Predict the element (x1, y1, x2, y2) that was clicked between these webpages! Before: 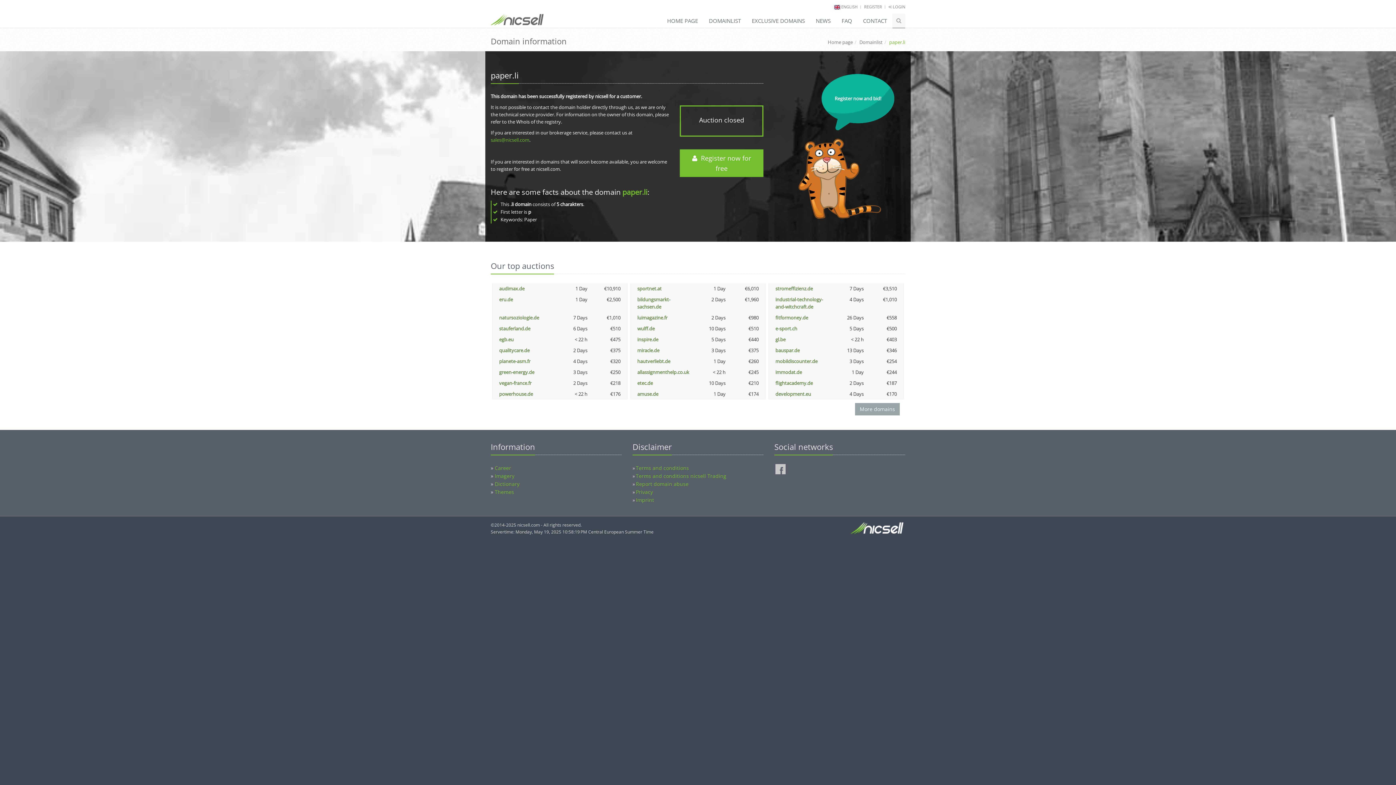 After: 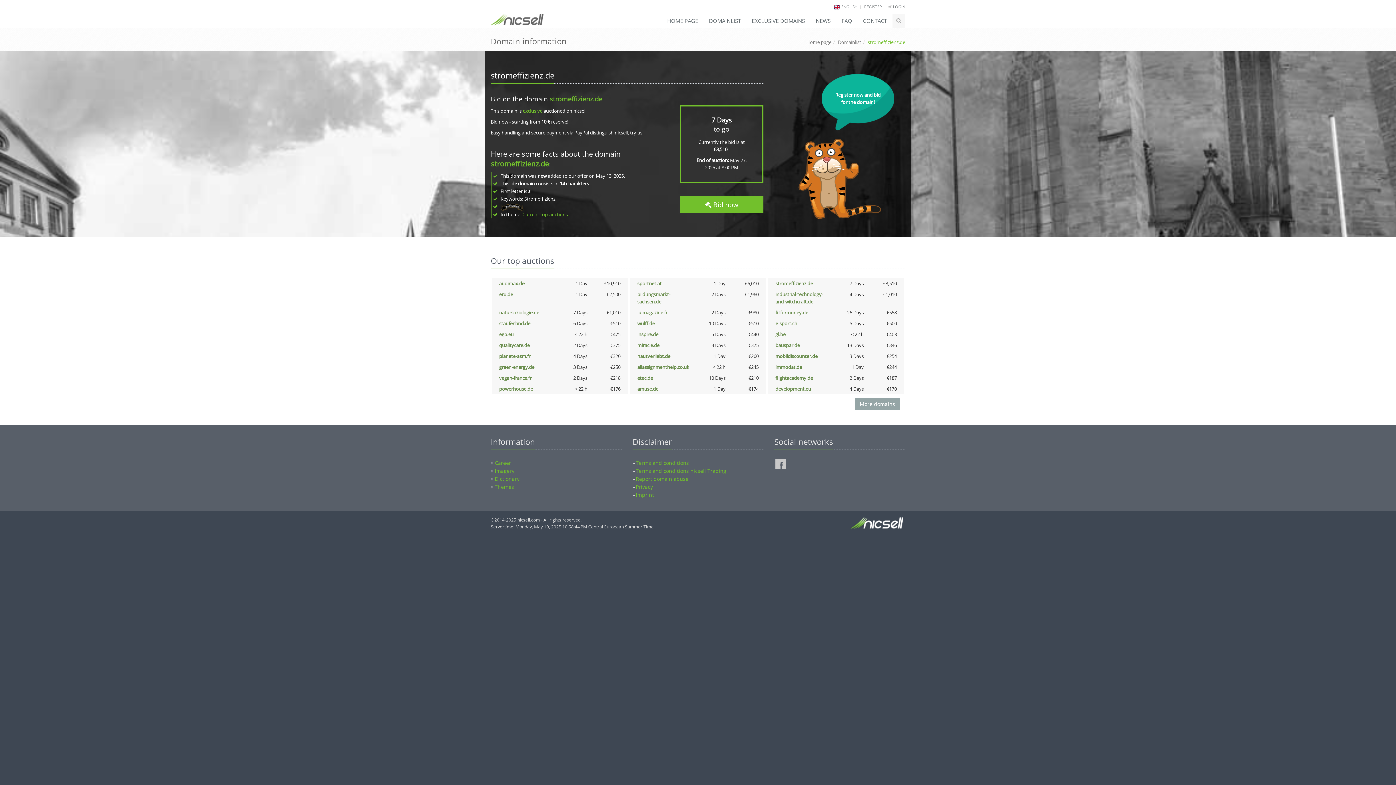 Action: label: stromeffizienz.de bbox: (775, 285, 813, 292)